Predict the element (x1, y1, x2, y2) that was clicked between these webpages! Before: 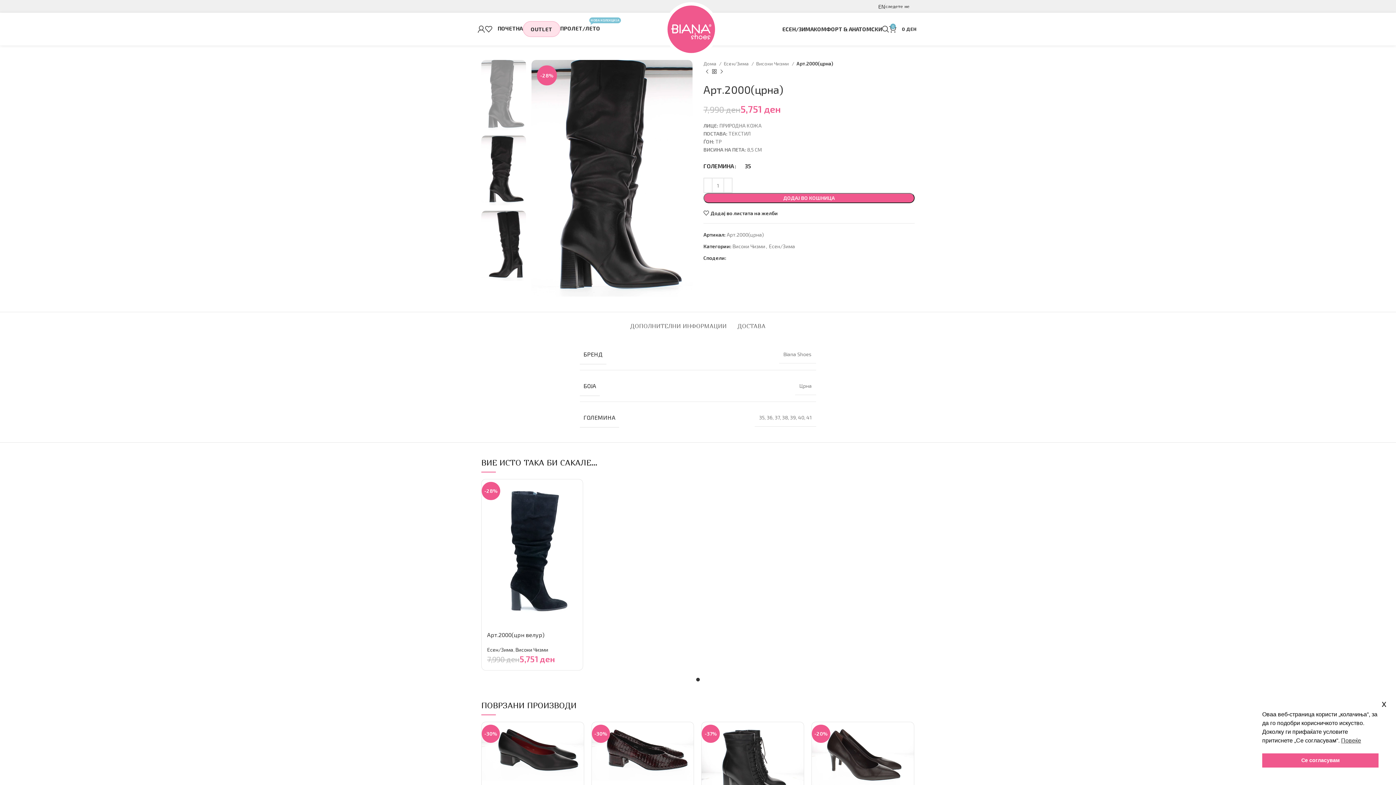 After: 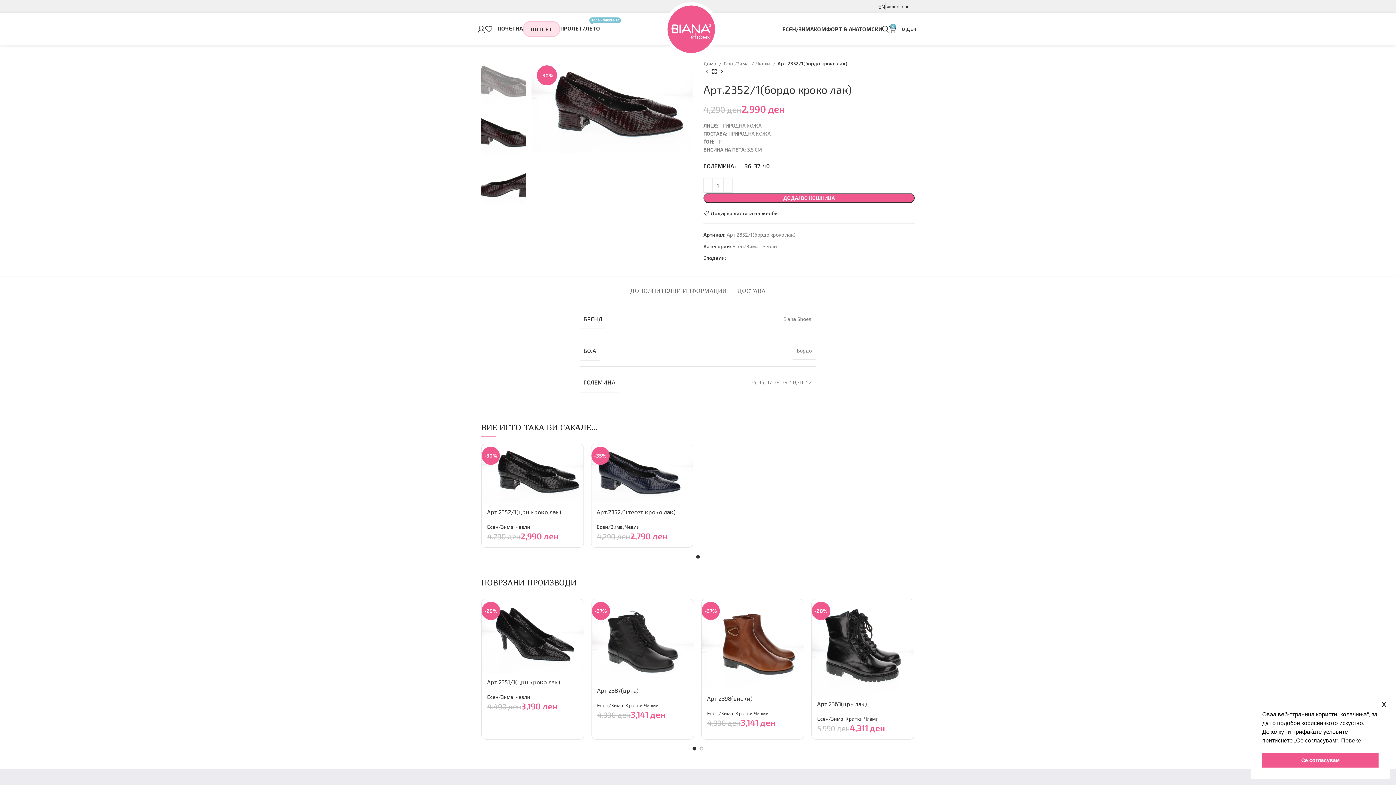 Action: label: -30% bbox: (591, 722, 693, 781)